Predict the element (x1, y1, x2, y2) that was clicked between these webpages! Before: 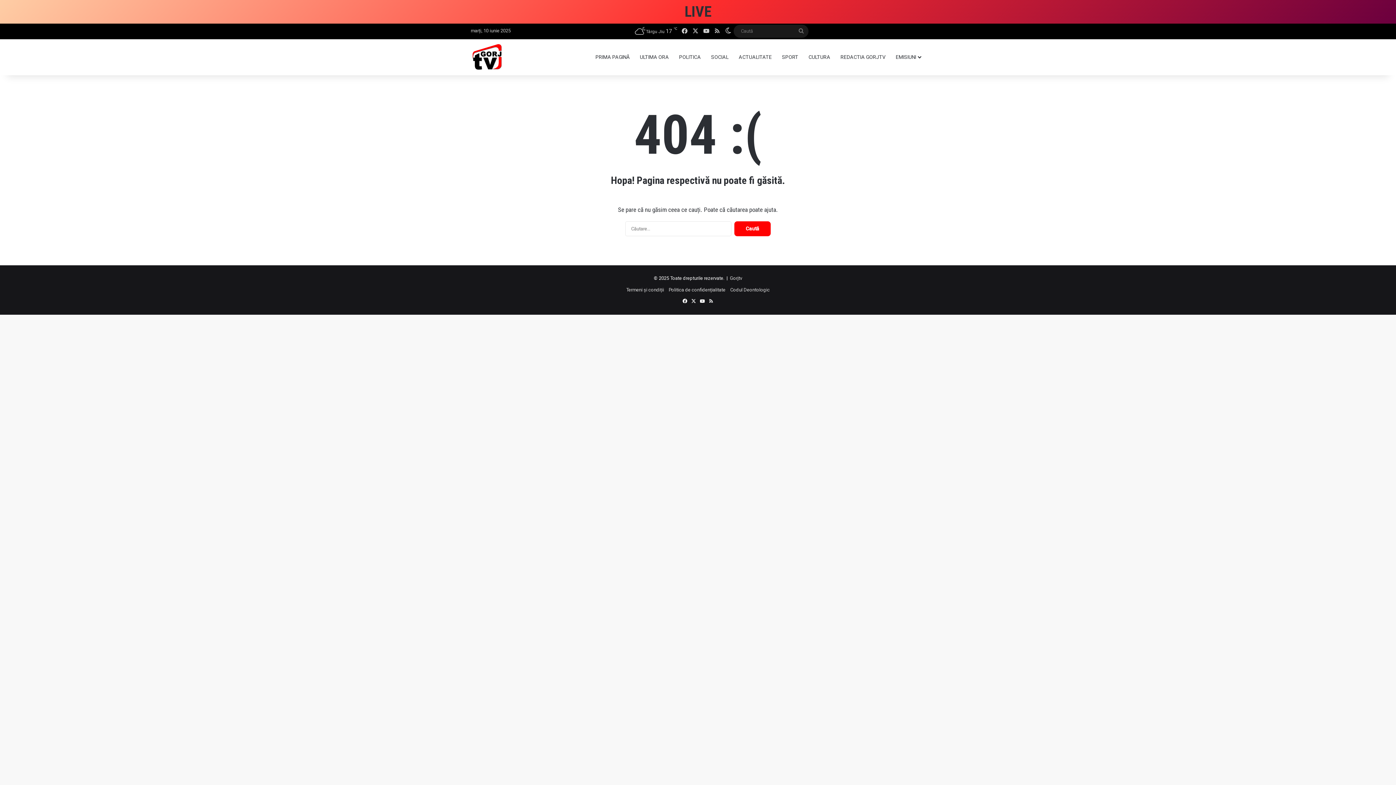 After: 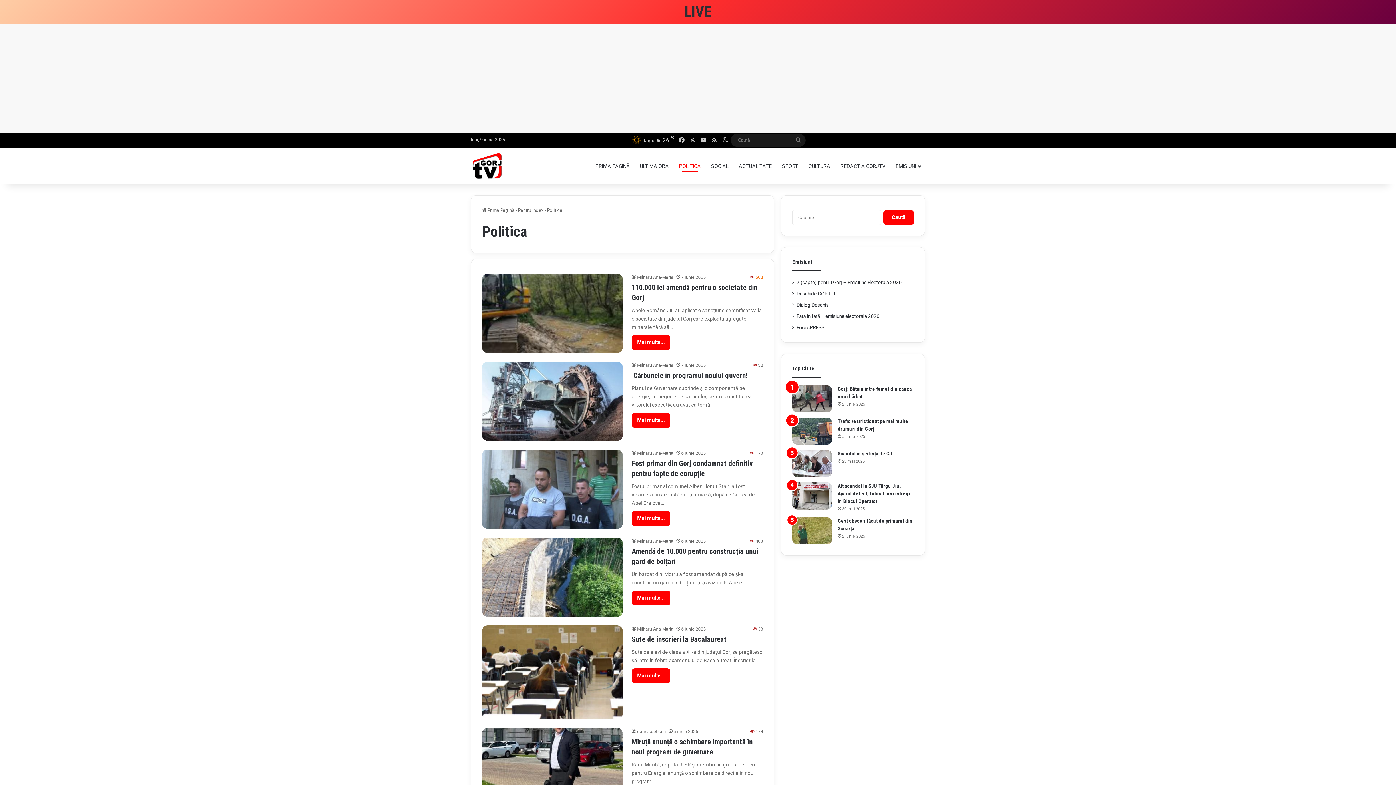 Action: label: POLITICA bbox: (674, 38, 706, 75)